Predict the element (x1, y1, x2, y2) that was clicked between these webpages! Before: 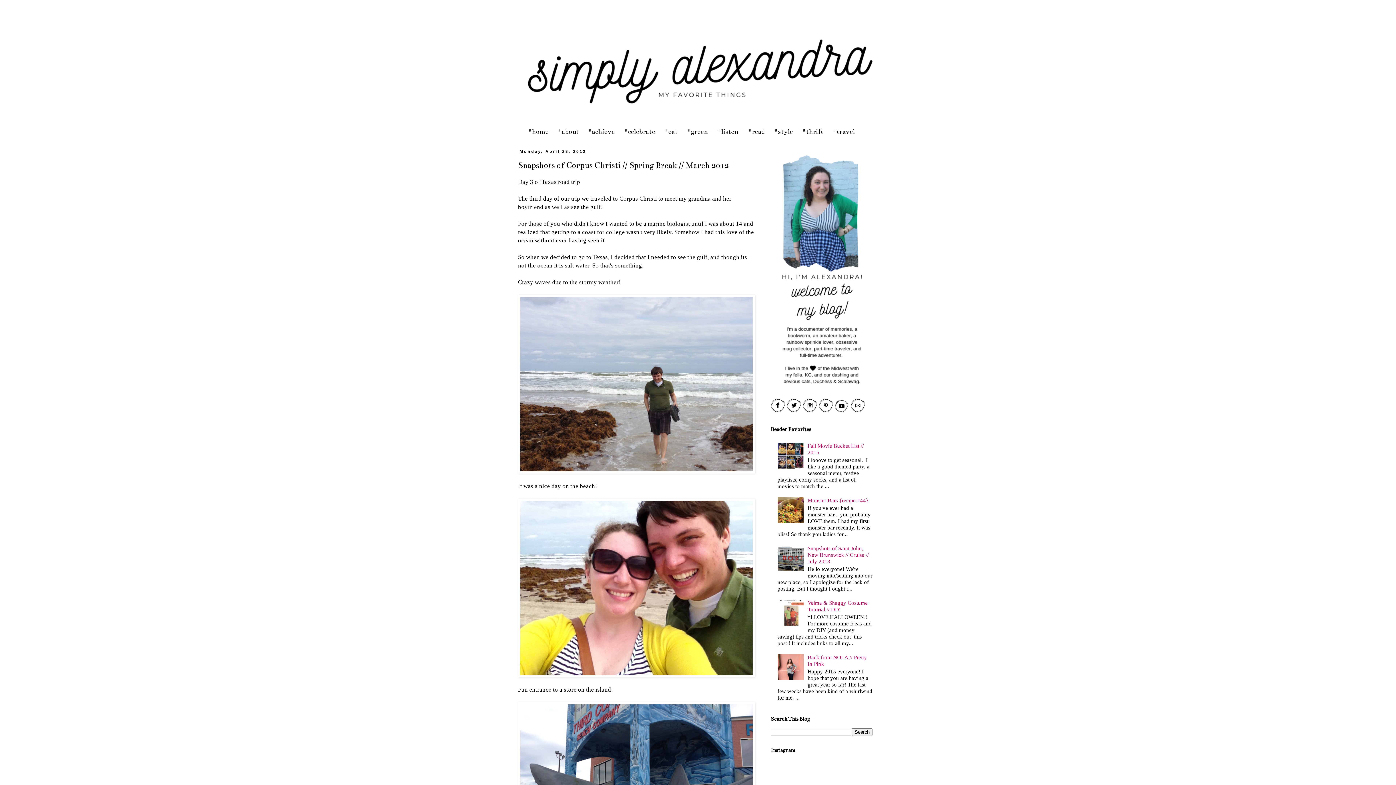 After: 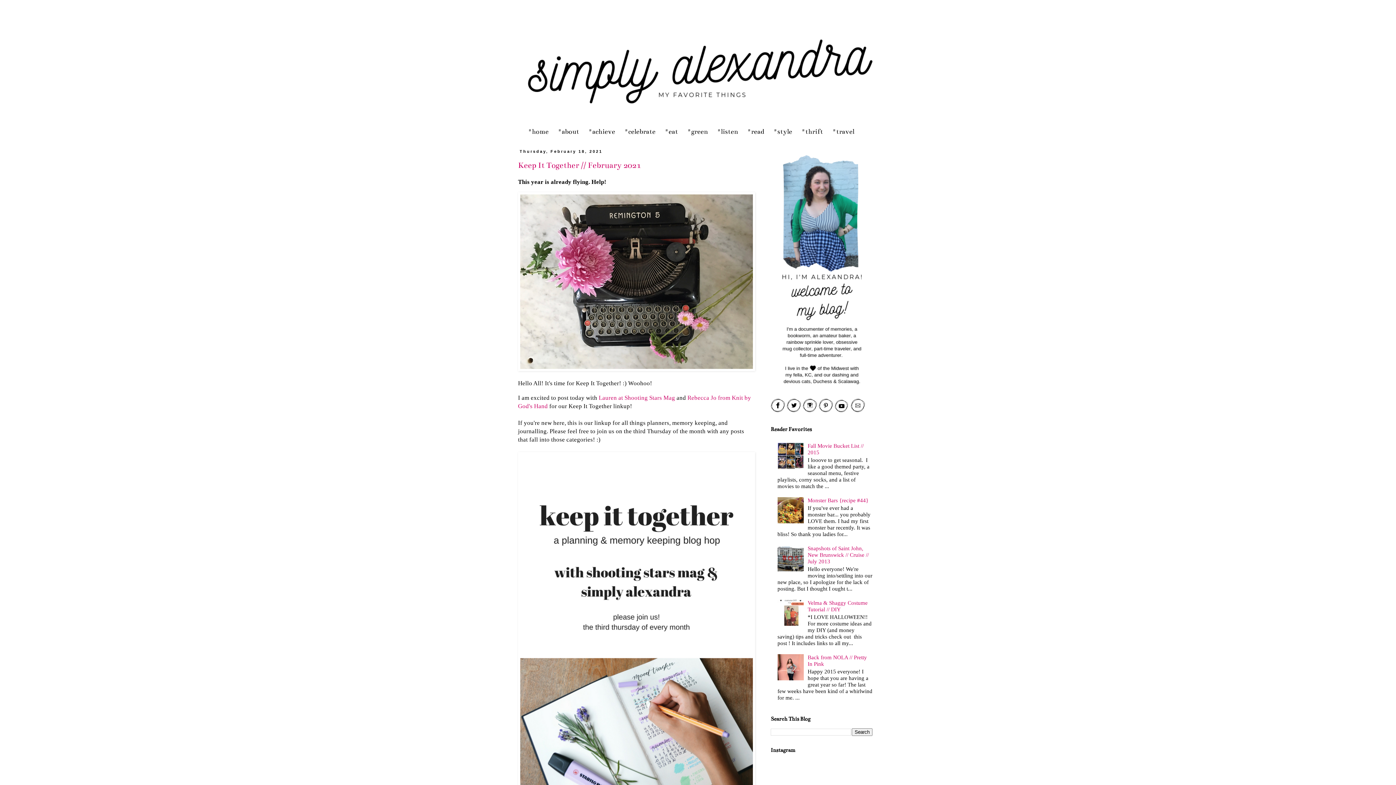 Action: bbox: (512, 14, 883, 123)